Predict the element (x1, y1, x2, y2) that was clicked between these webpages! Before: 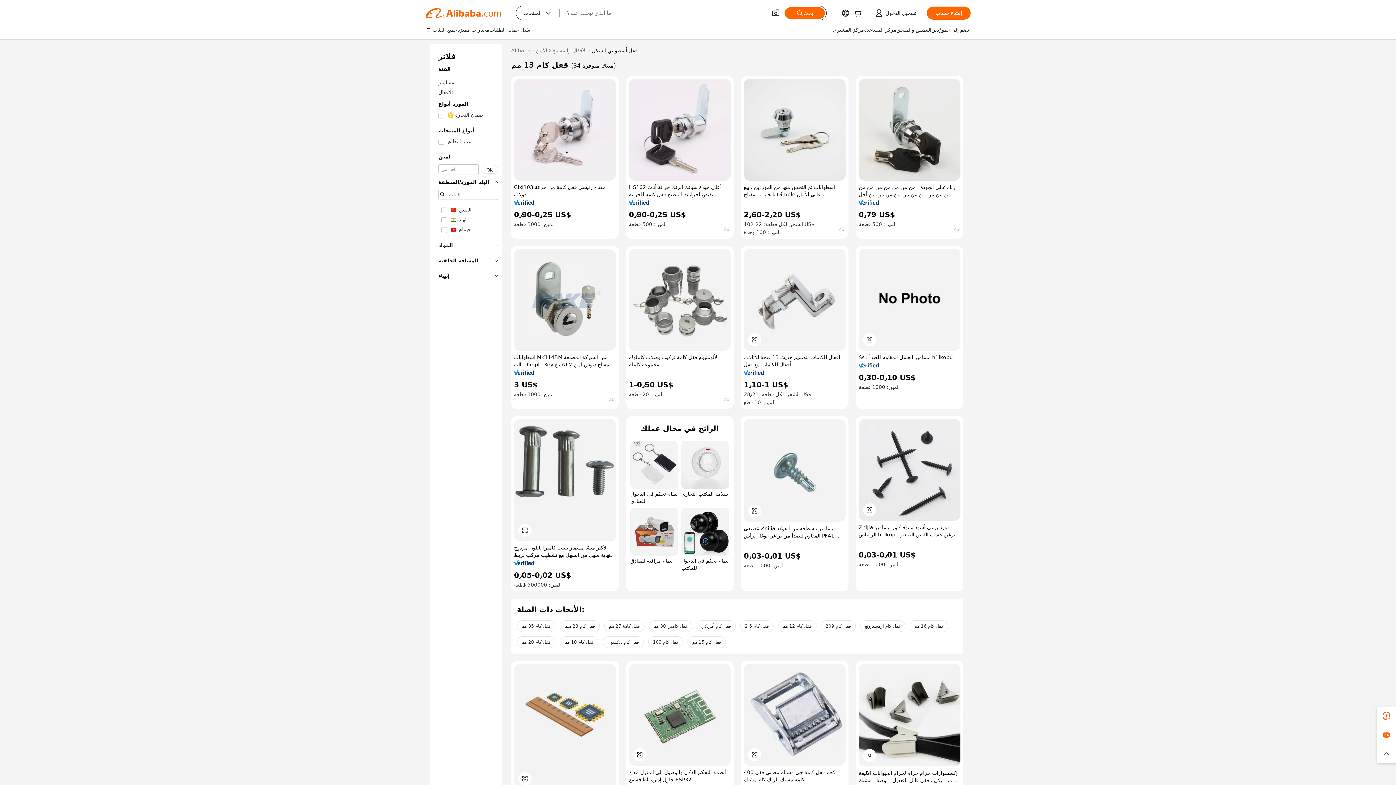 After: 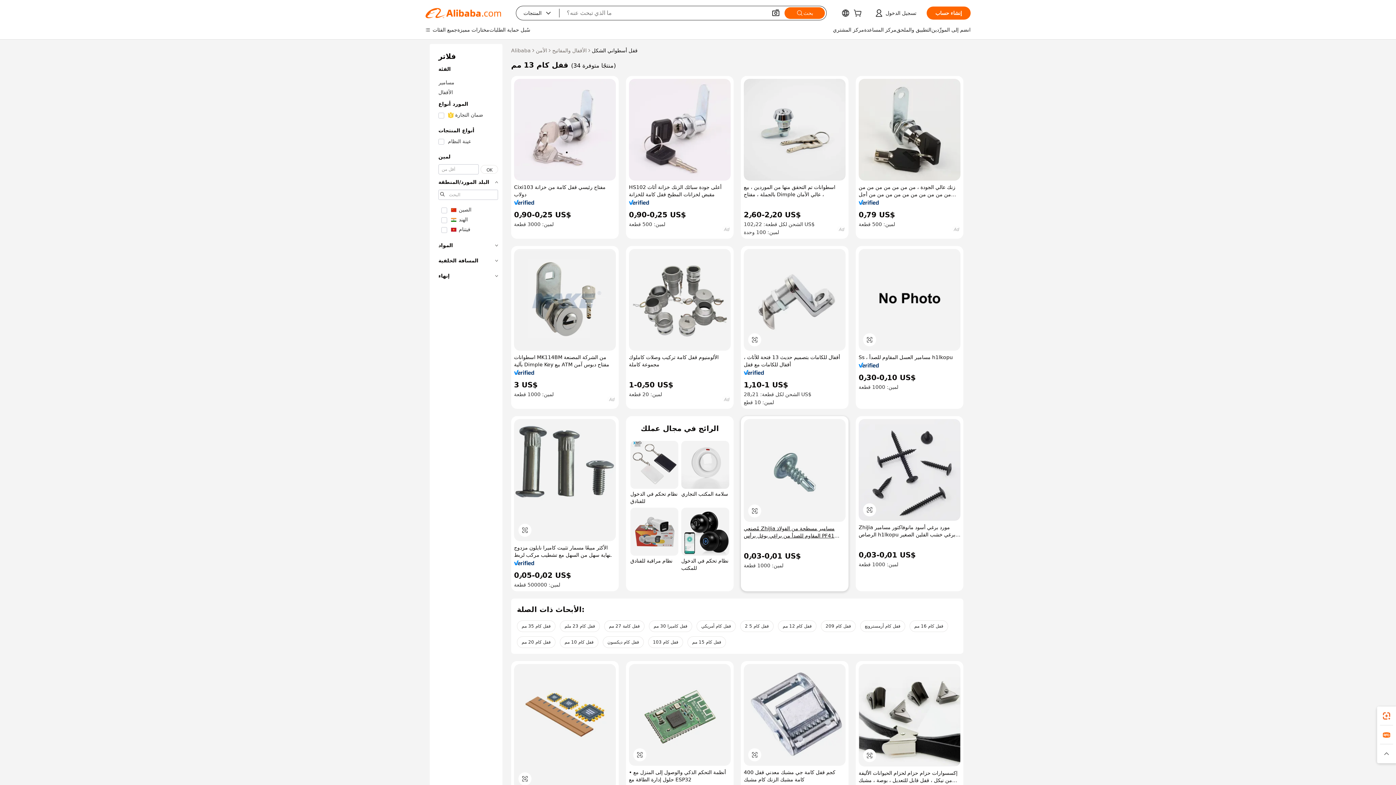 Action: label: مُصنعي ZhiJia مسامير مسطحة من الفولاذ المقاوم للصدأ من براغي بوغل برأس PF41 PF42 bbox: (744, 525, 845, 539)